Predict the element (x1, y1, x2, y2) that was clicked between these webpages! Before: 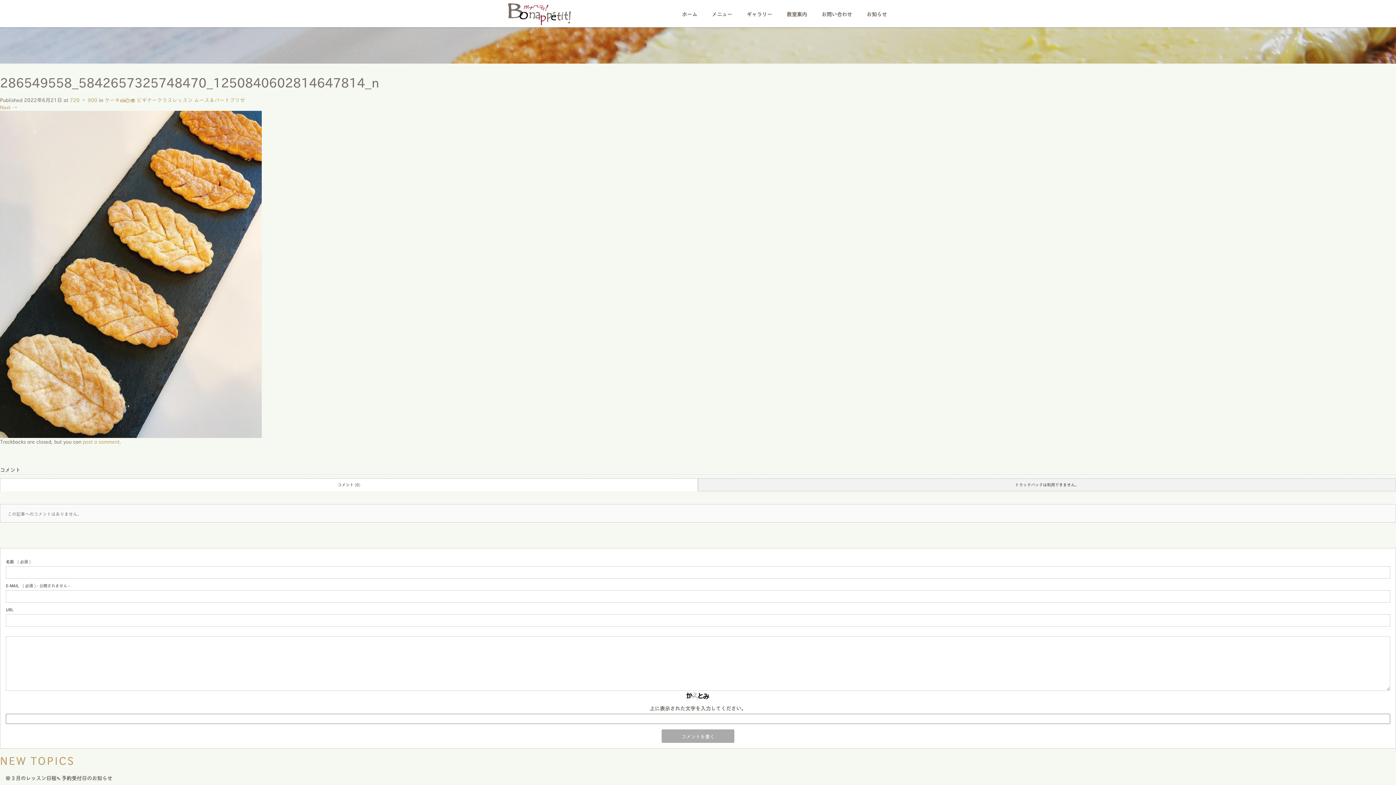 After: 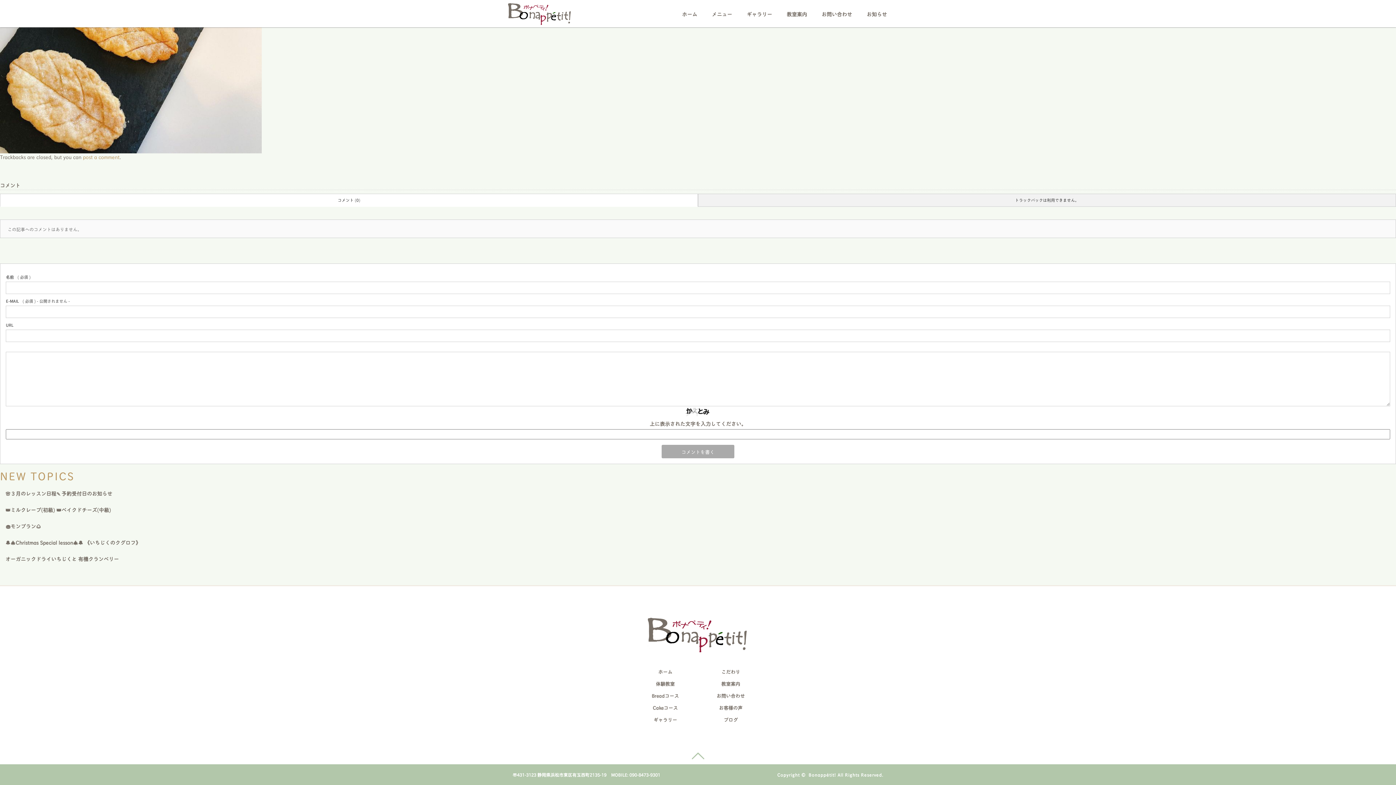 Action: bbox: (82, 437, 119, 445) label: post a comment